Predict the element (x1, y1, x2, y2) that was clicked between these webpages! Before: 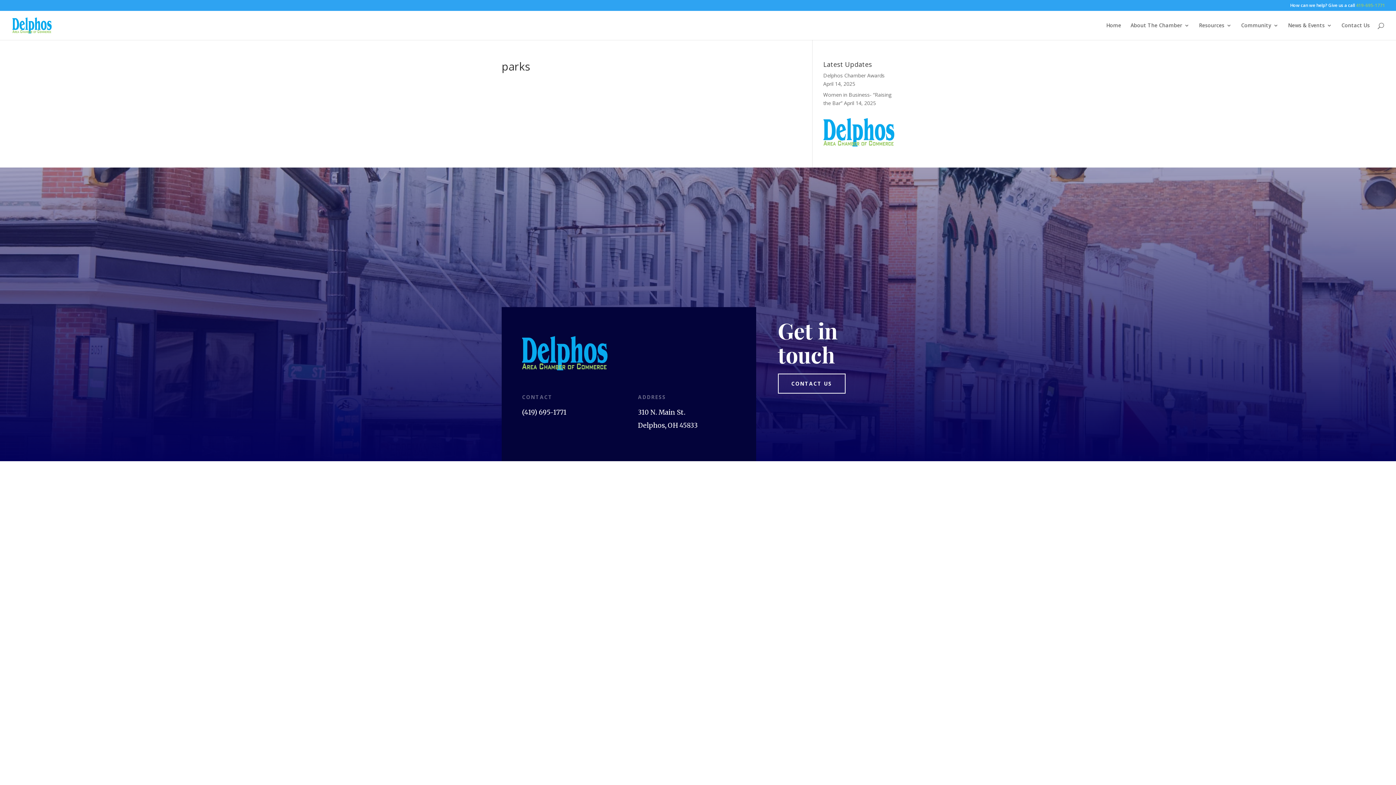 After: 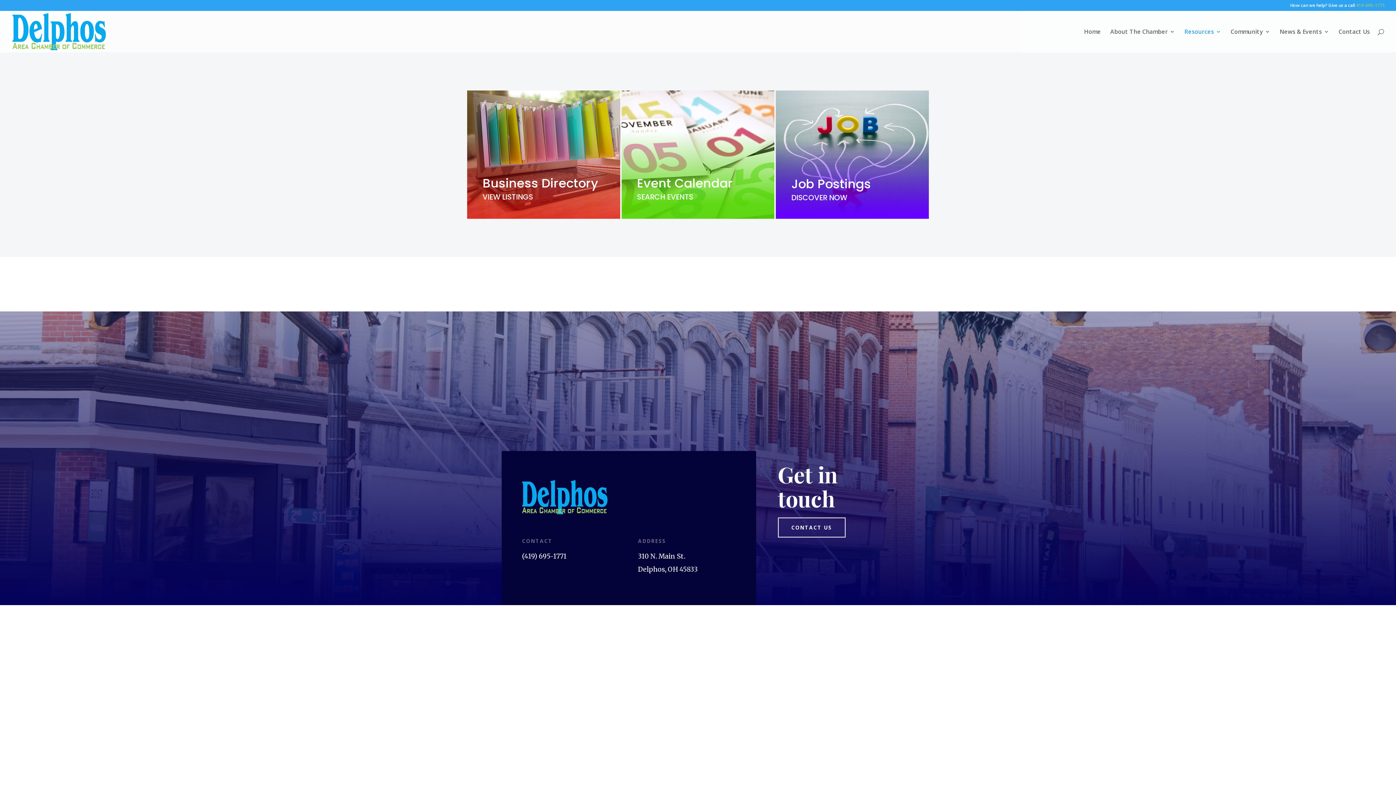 Action: bbox: (1199, 22, 1232, 40) label: Resources